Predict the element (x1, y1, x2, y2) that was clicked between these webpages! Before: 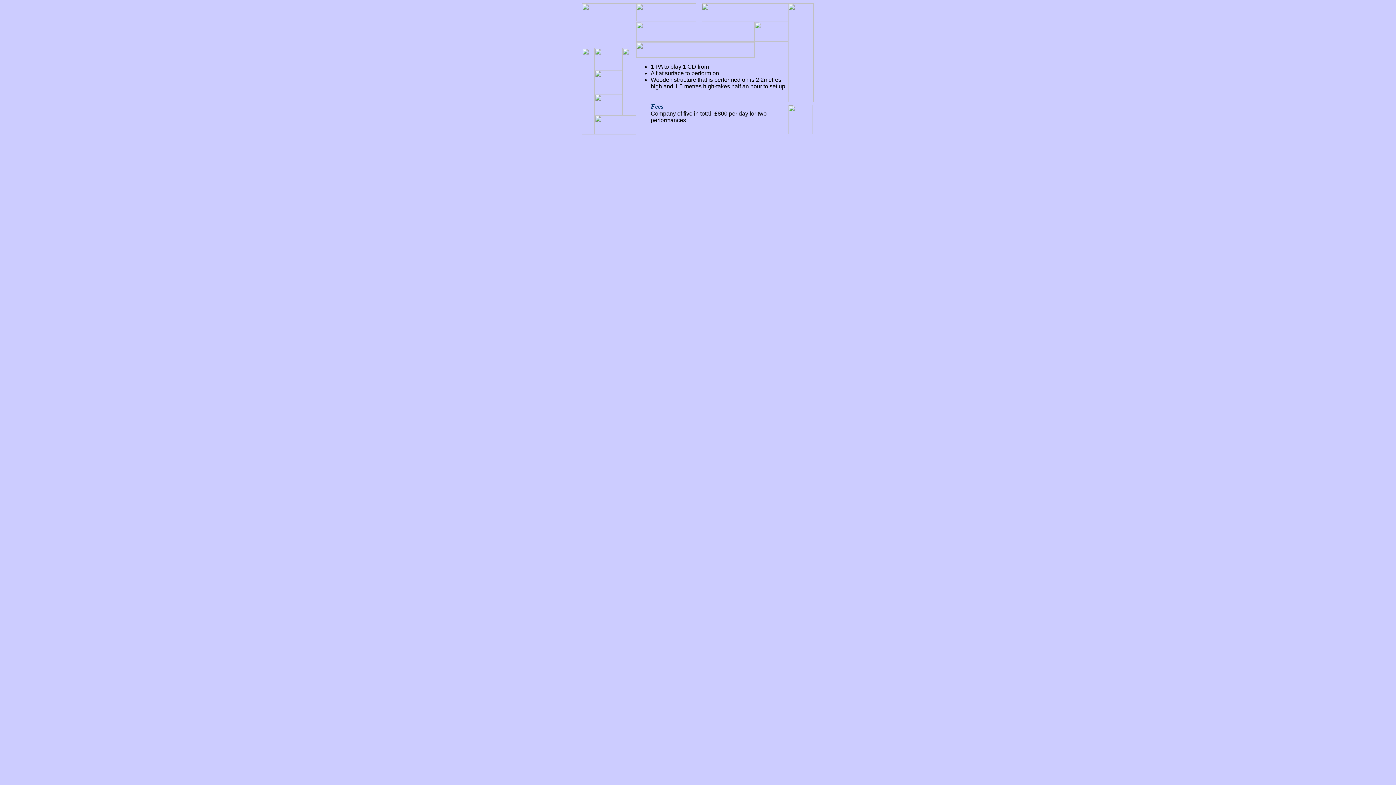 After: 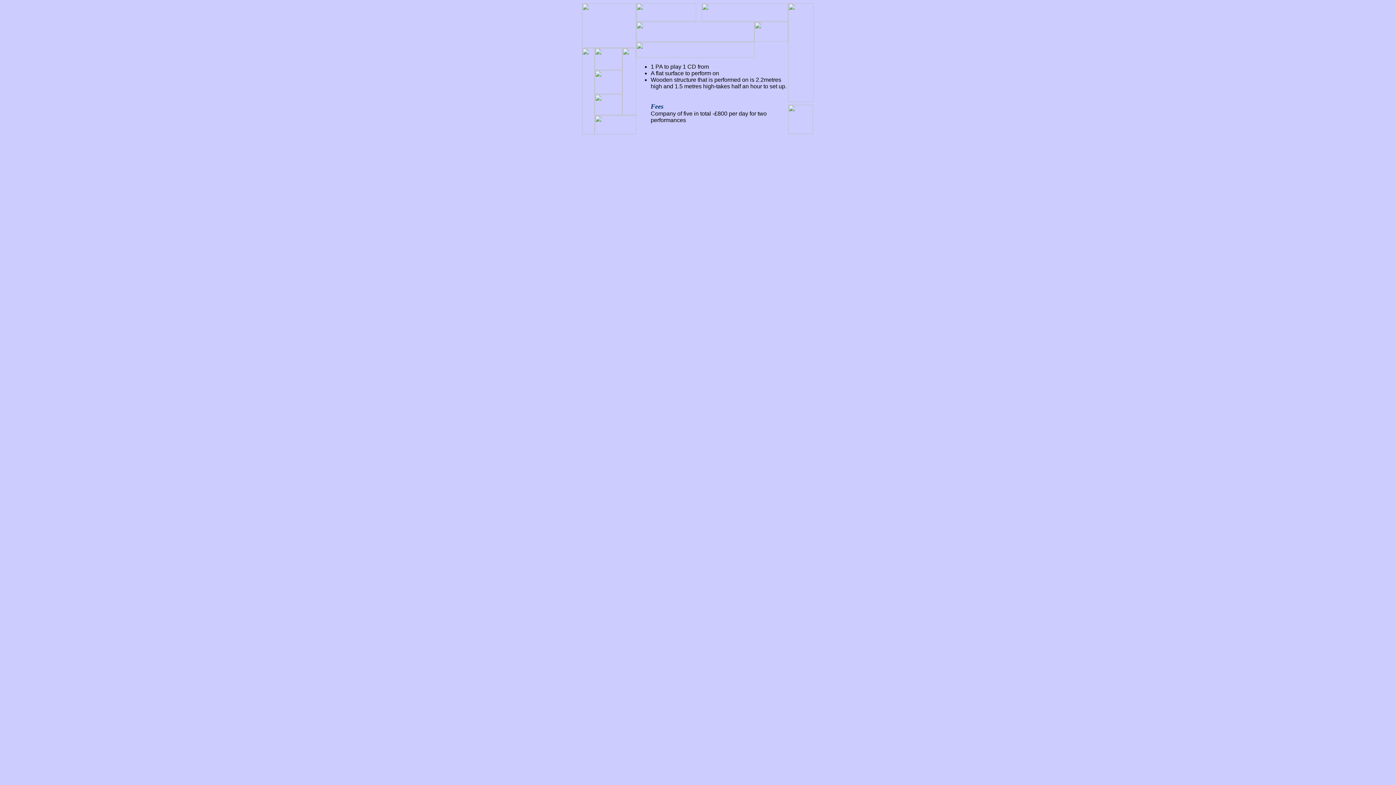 Action: bbox: (594, 89, 622, 95)